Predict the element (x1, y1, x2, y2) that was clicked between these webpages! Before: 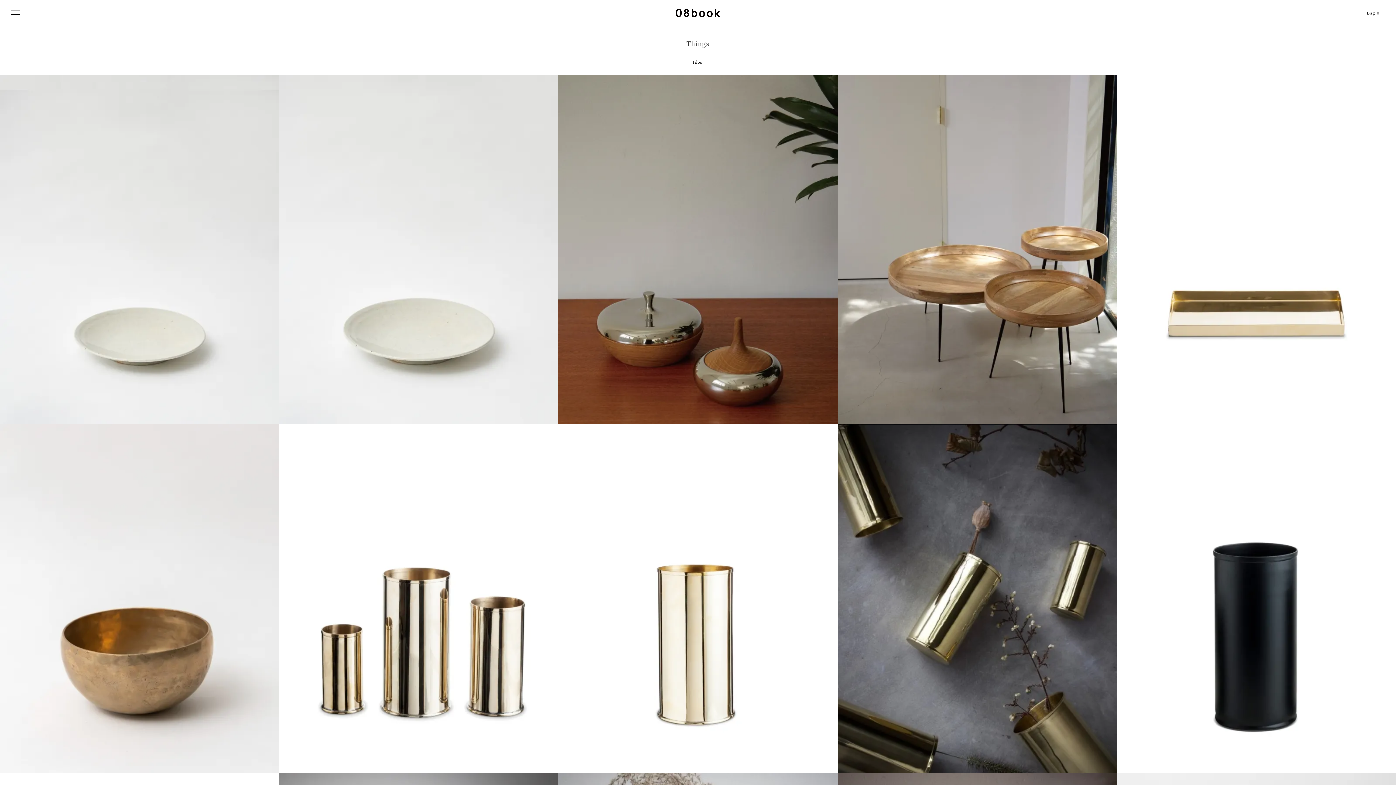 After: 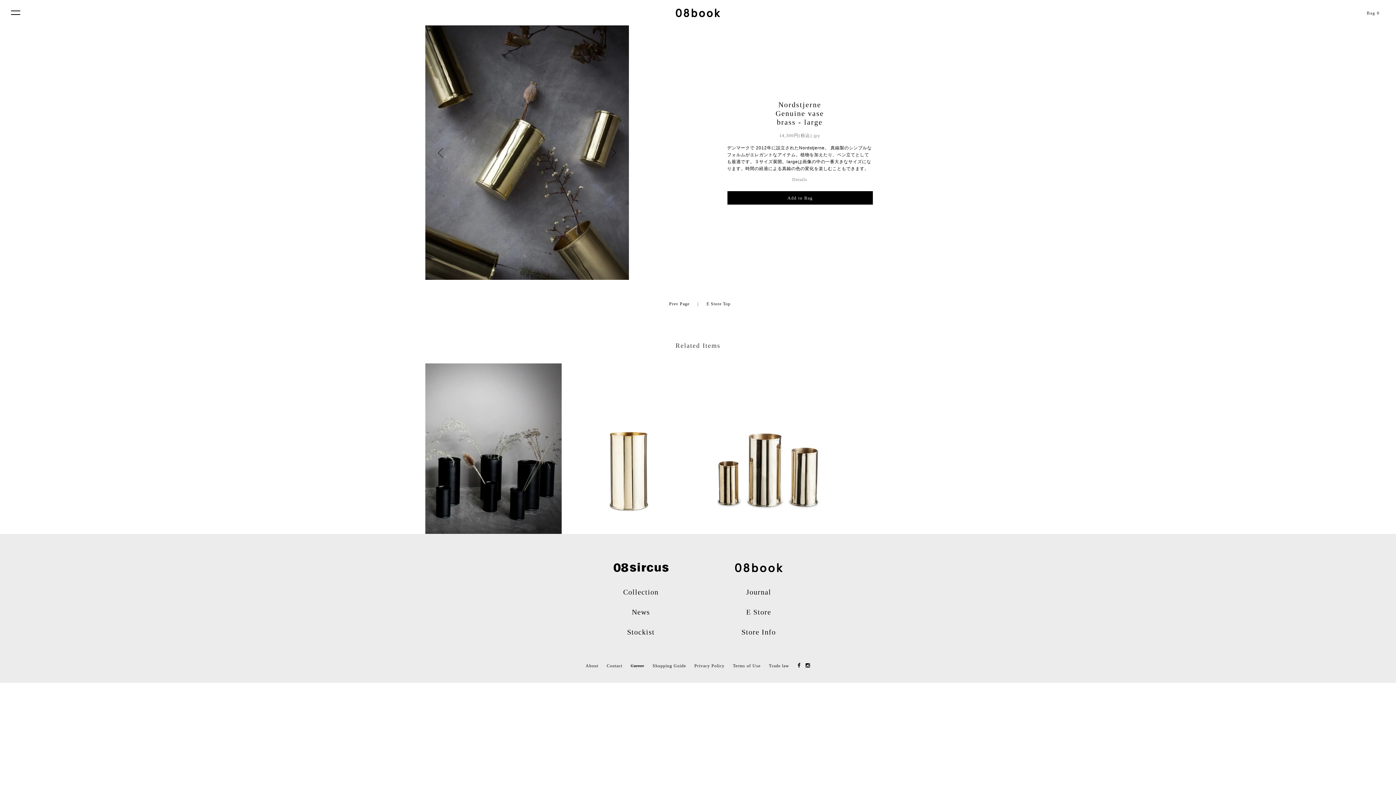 Action: bbox: (970, 616, 984, 621) label: Details